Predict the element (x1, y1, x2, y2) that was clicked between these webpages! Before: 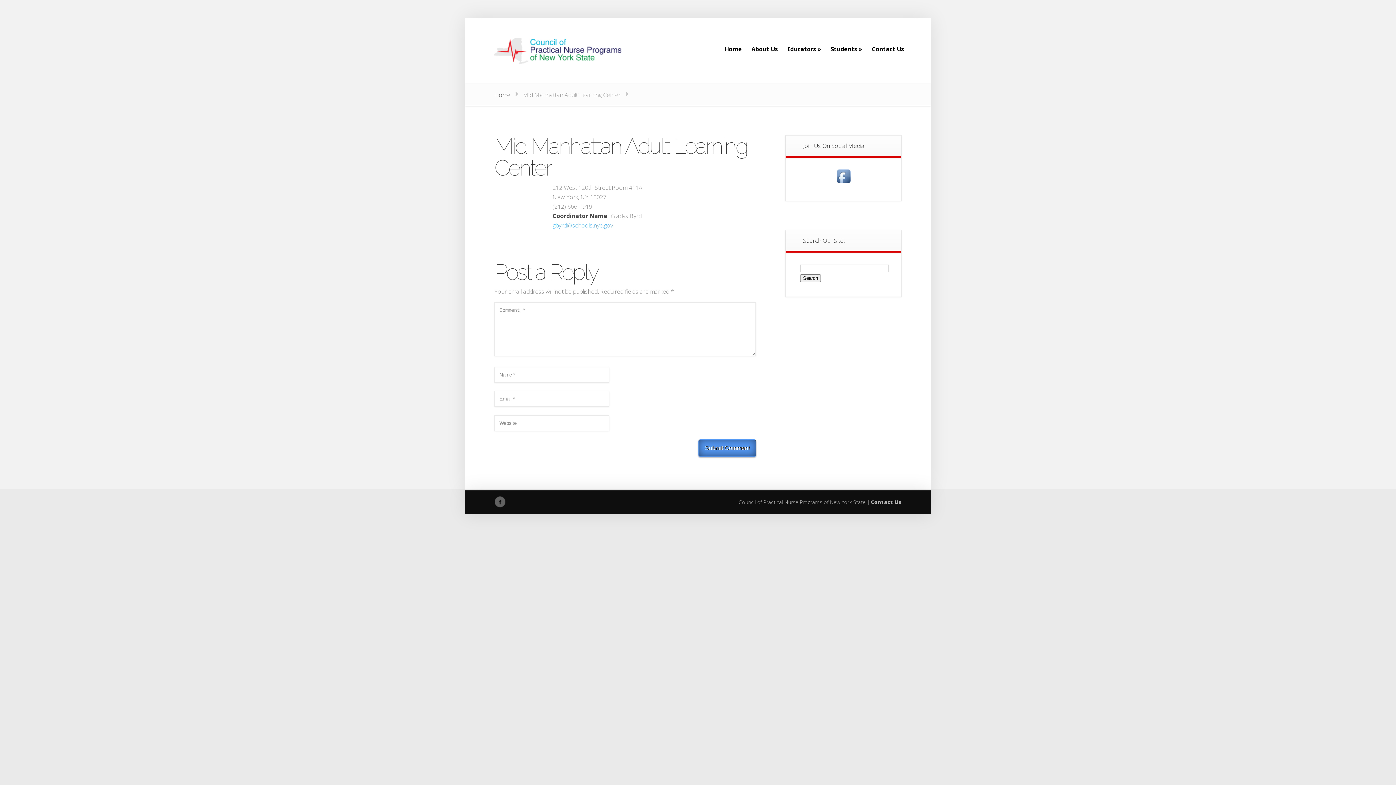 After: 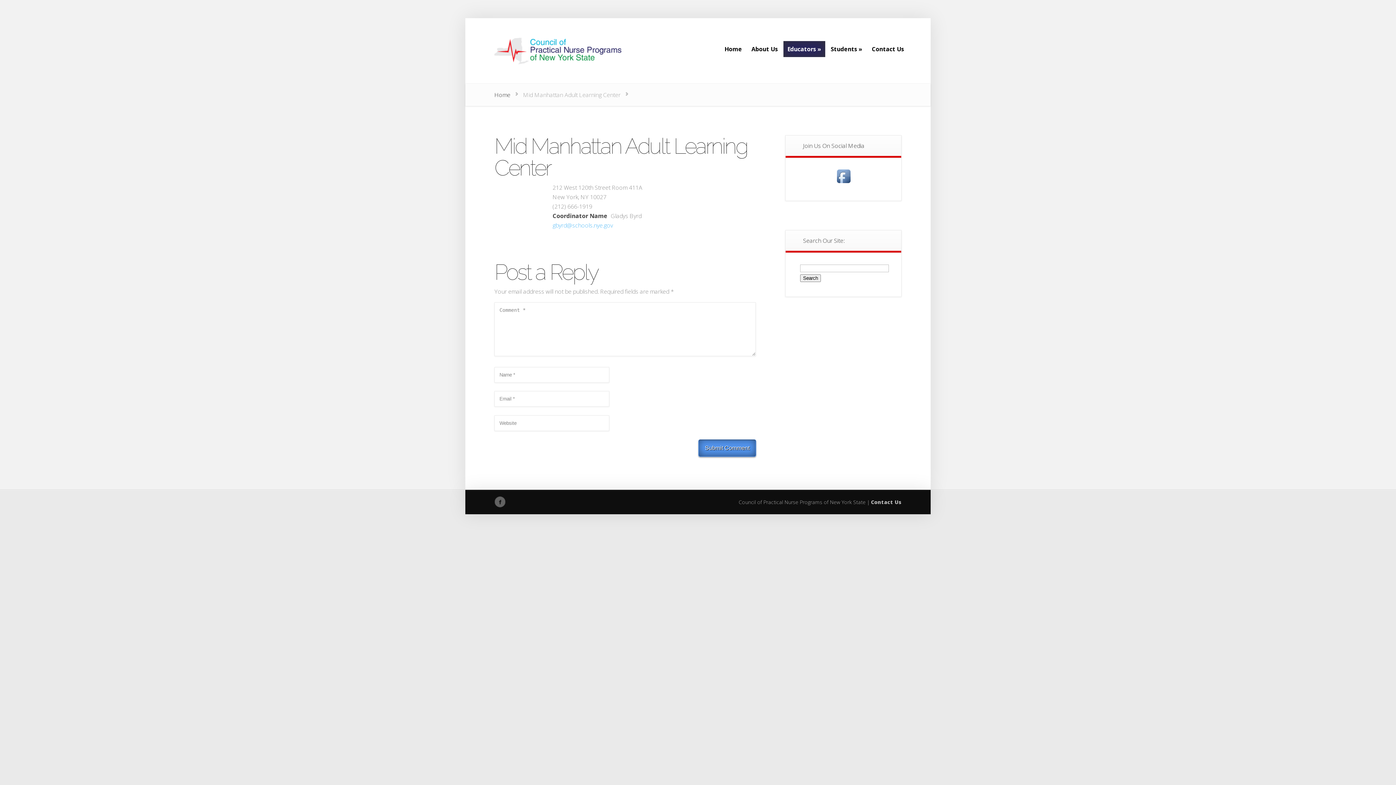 Action: label: Educators »
Educators » bbox: (783, 41, 825, 57)